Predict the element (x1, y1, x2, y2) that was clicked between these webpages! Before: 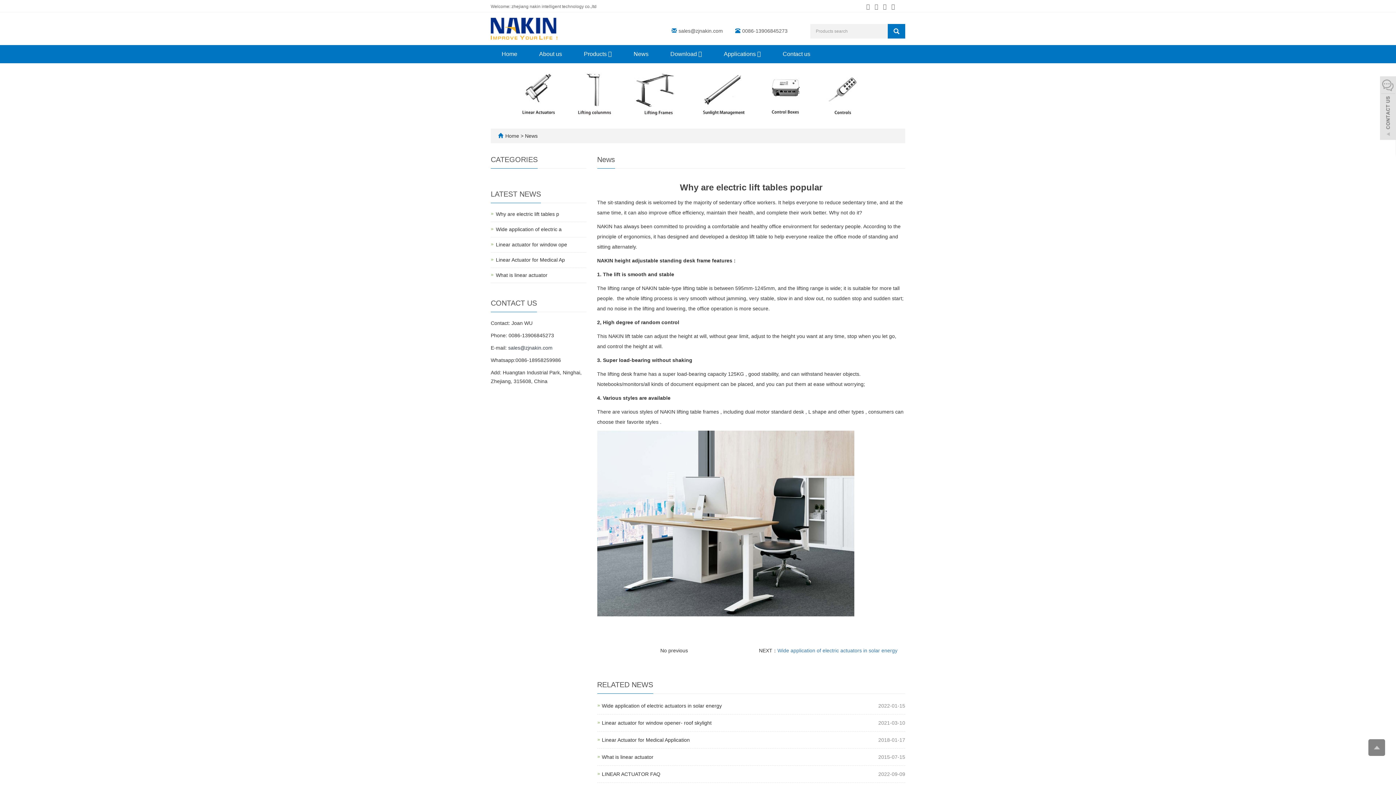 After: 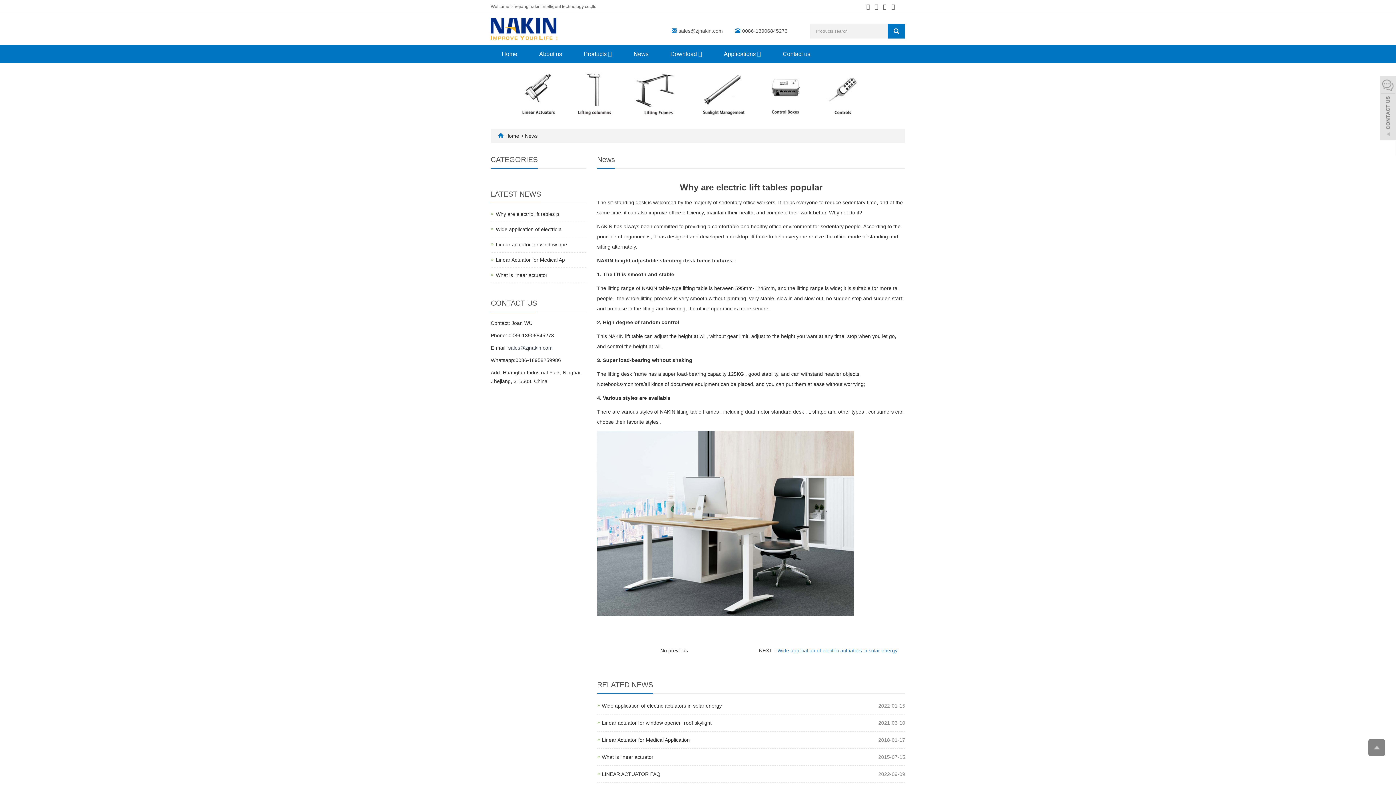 Action: bbox: (864, 2, 872, 12)